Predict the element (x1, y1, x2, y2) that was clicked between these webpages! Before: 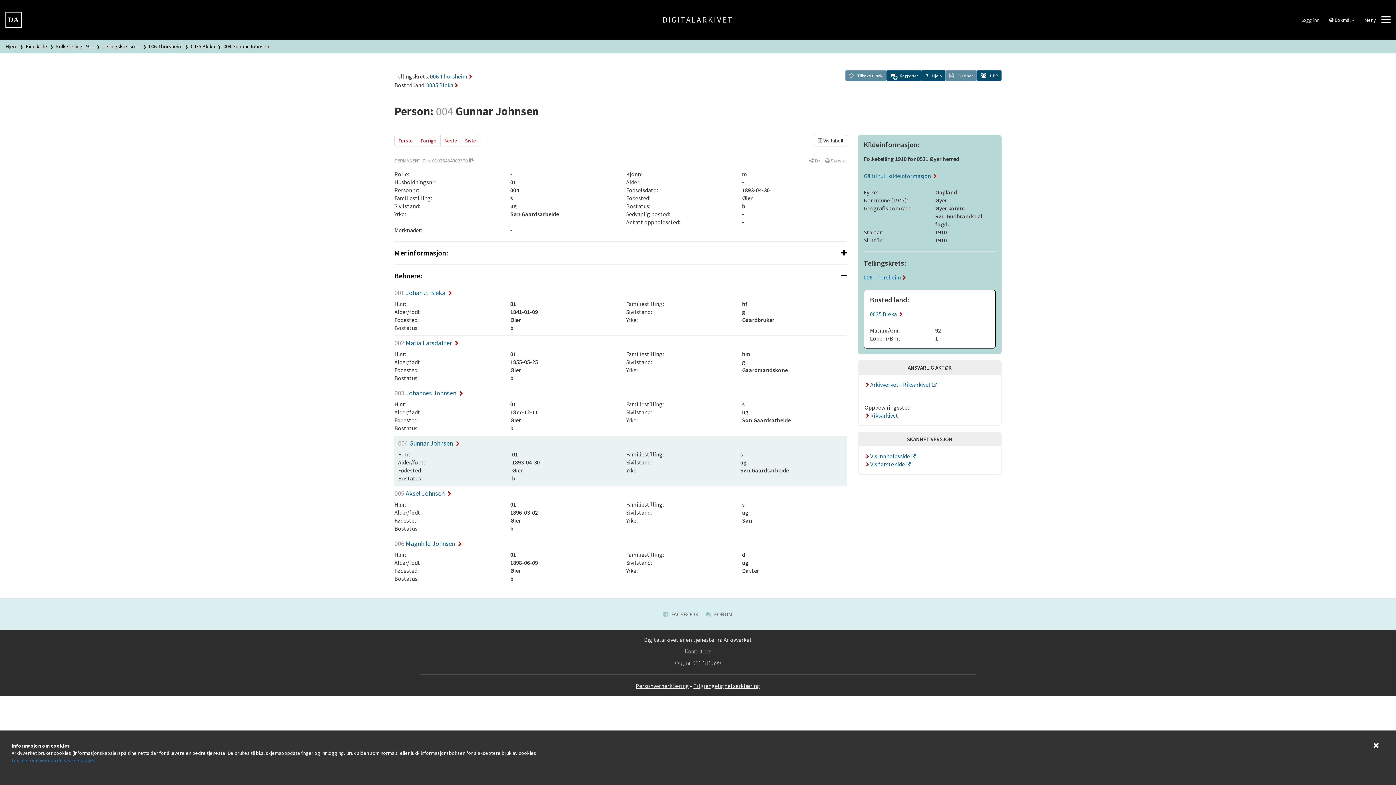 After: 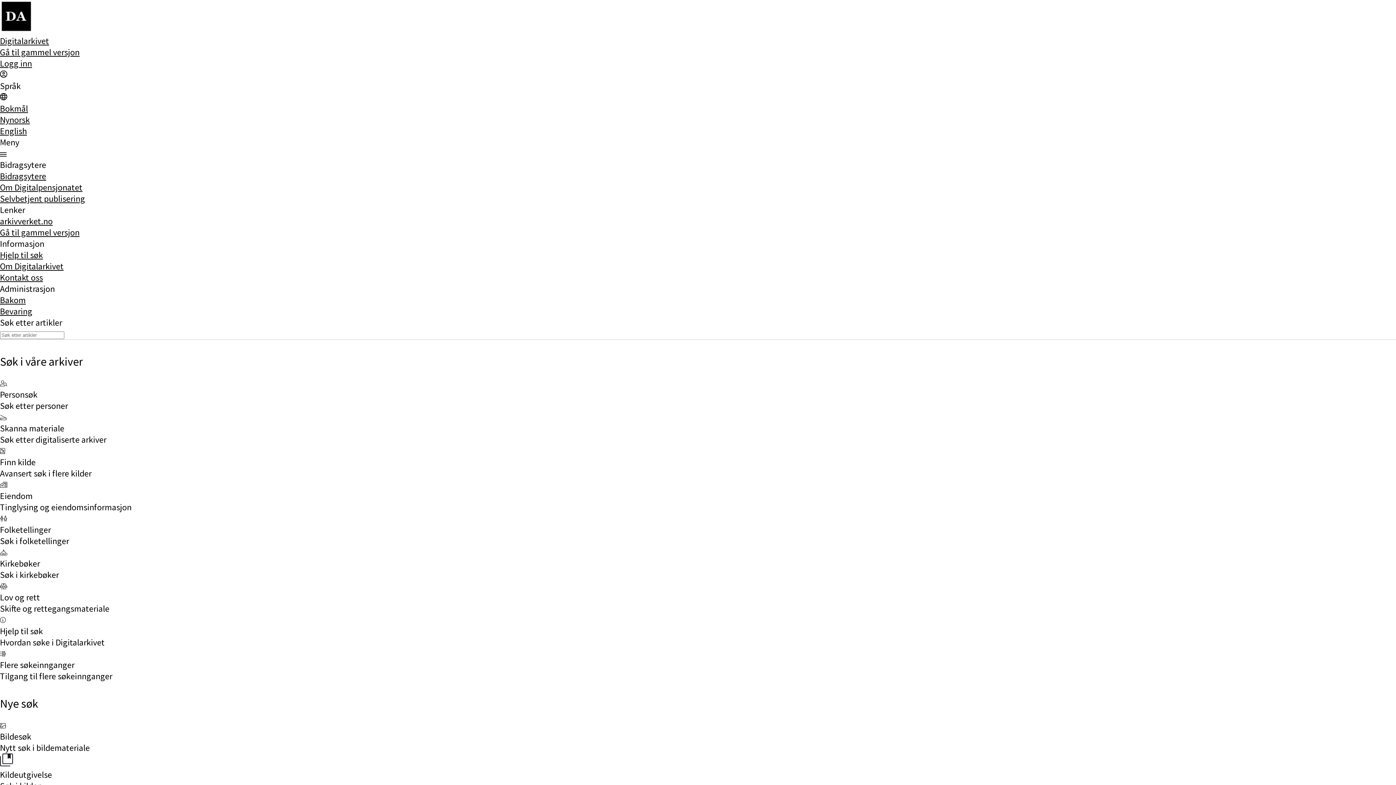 Action: label: DIGITALARKIVET bbox: (662, 14, 733, 24)